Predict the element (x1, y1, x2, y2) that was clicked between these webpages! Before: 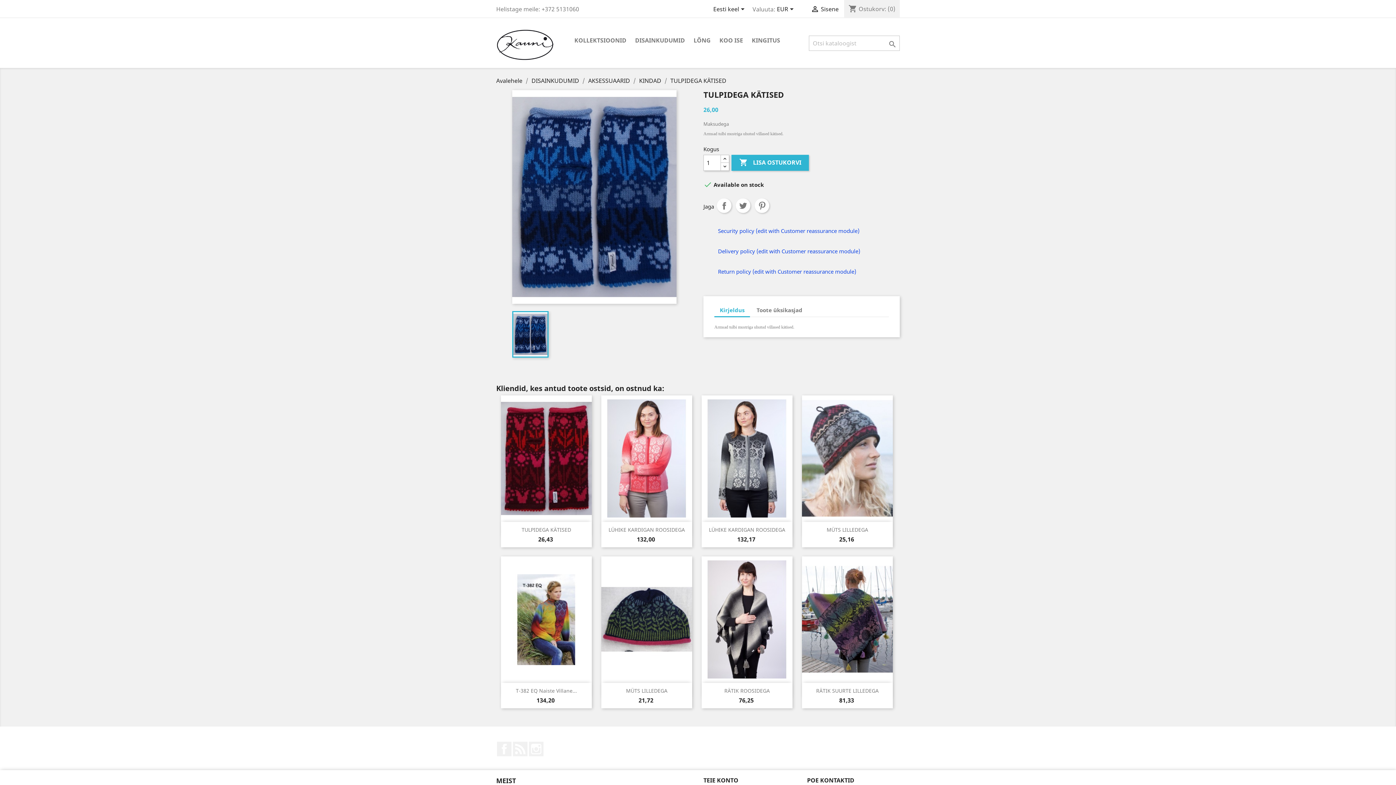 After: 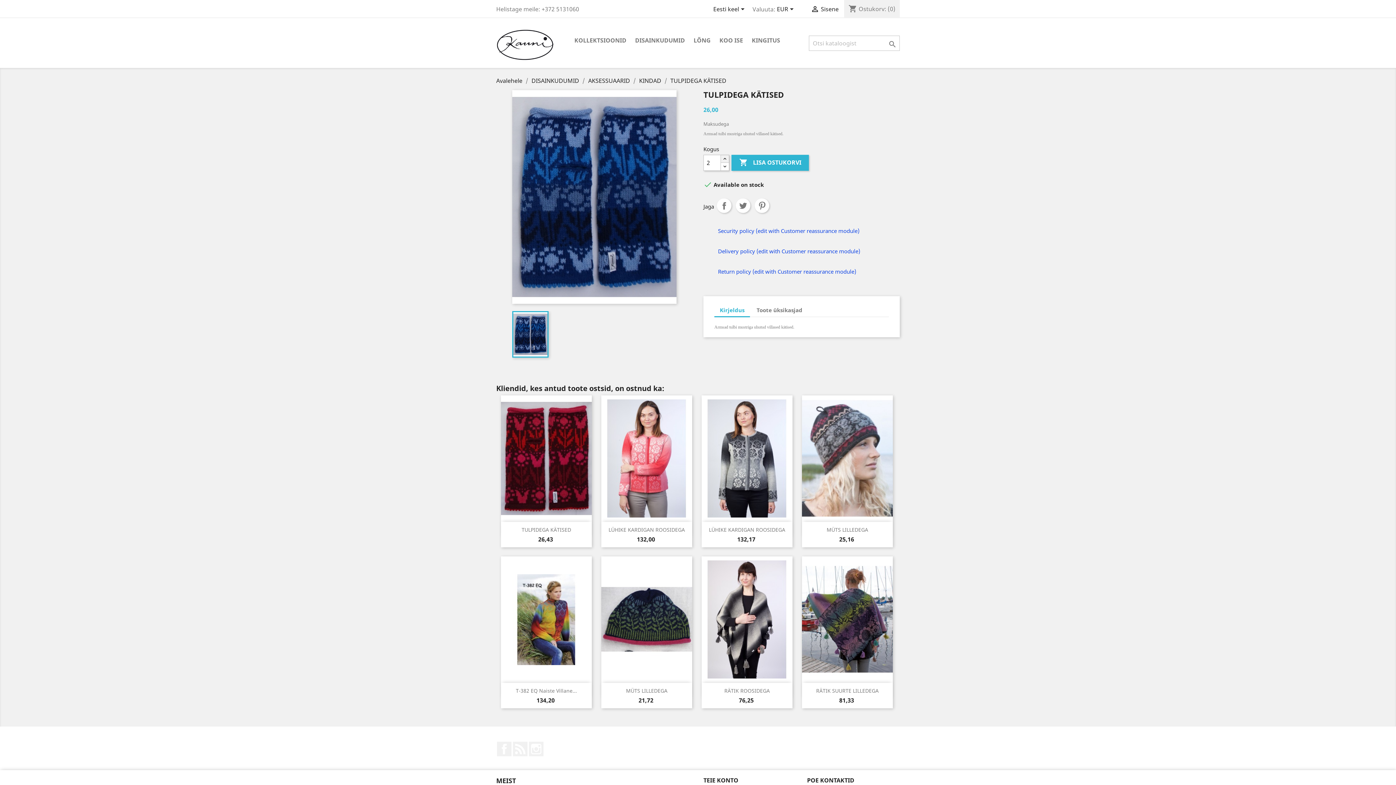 Action: bbox: (720, 154, 729, 163)